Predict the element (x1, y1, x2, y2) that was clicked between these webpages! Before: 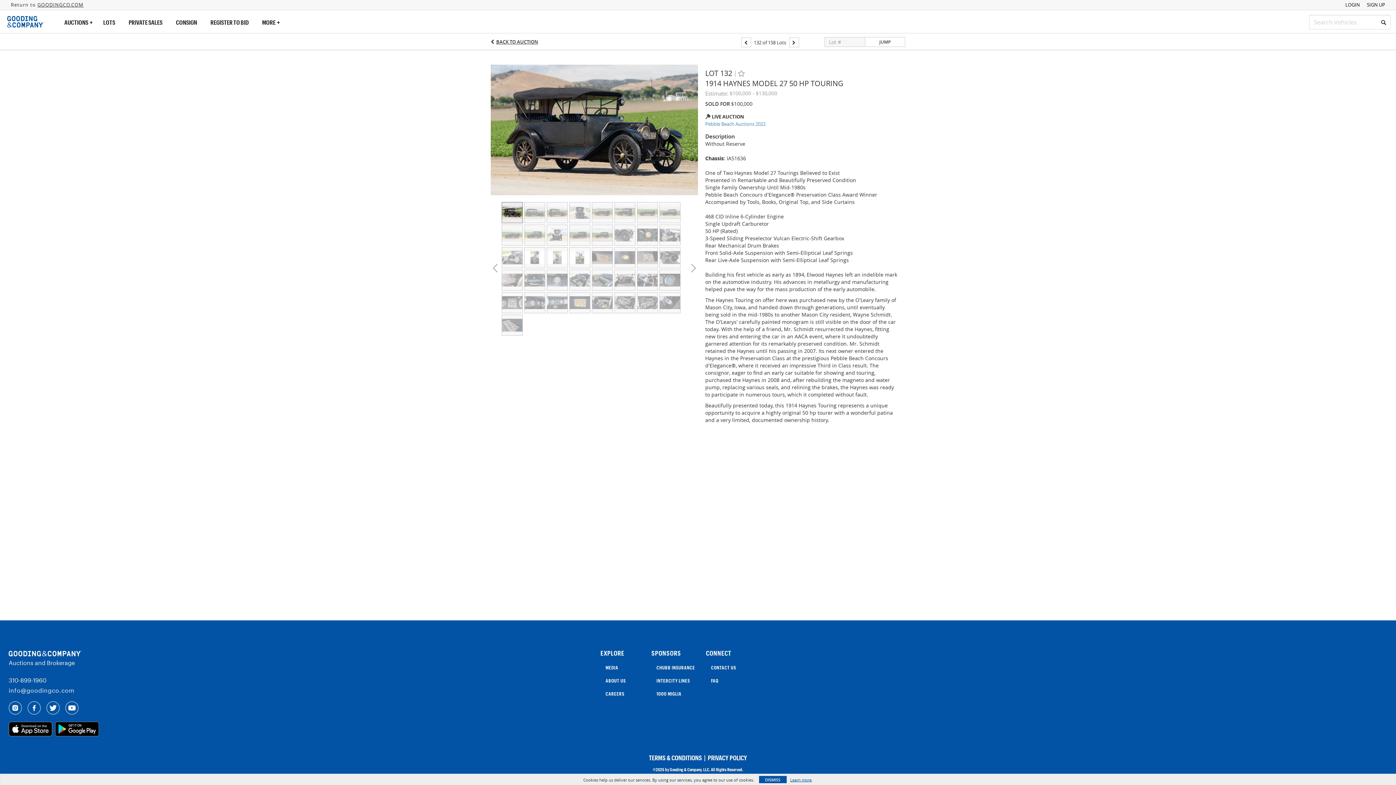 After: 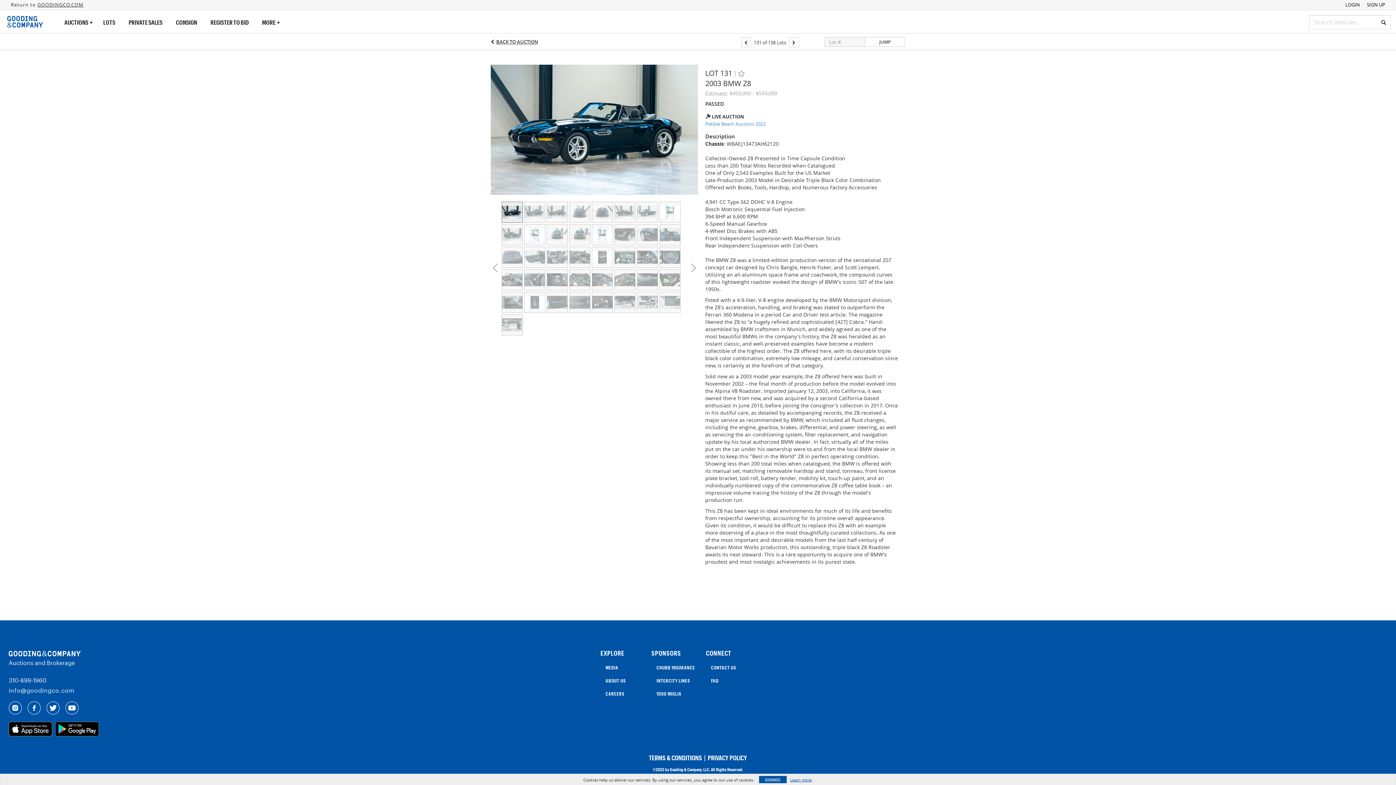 Action: bbox: (741, 37, 751, 47)